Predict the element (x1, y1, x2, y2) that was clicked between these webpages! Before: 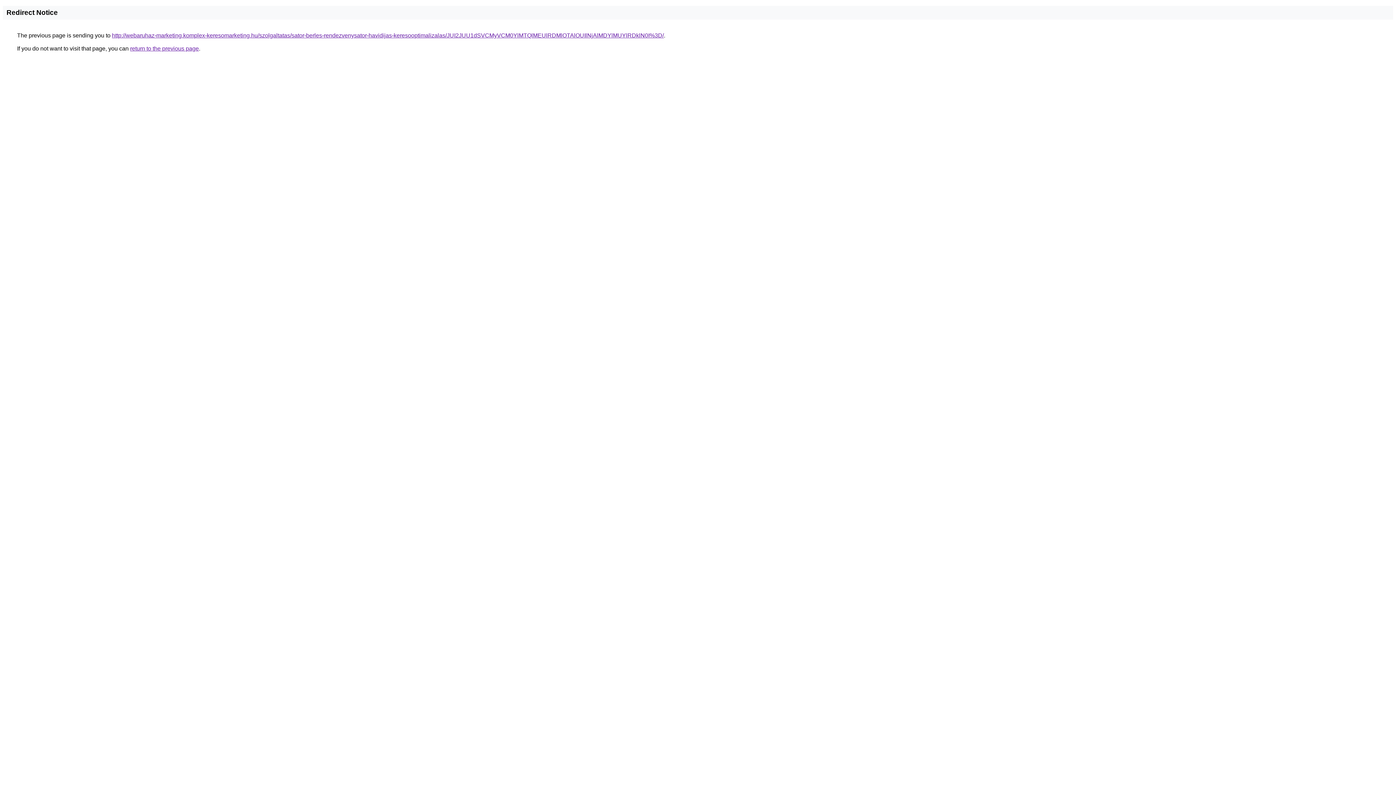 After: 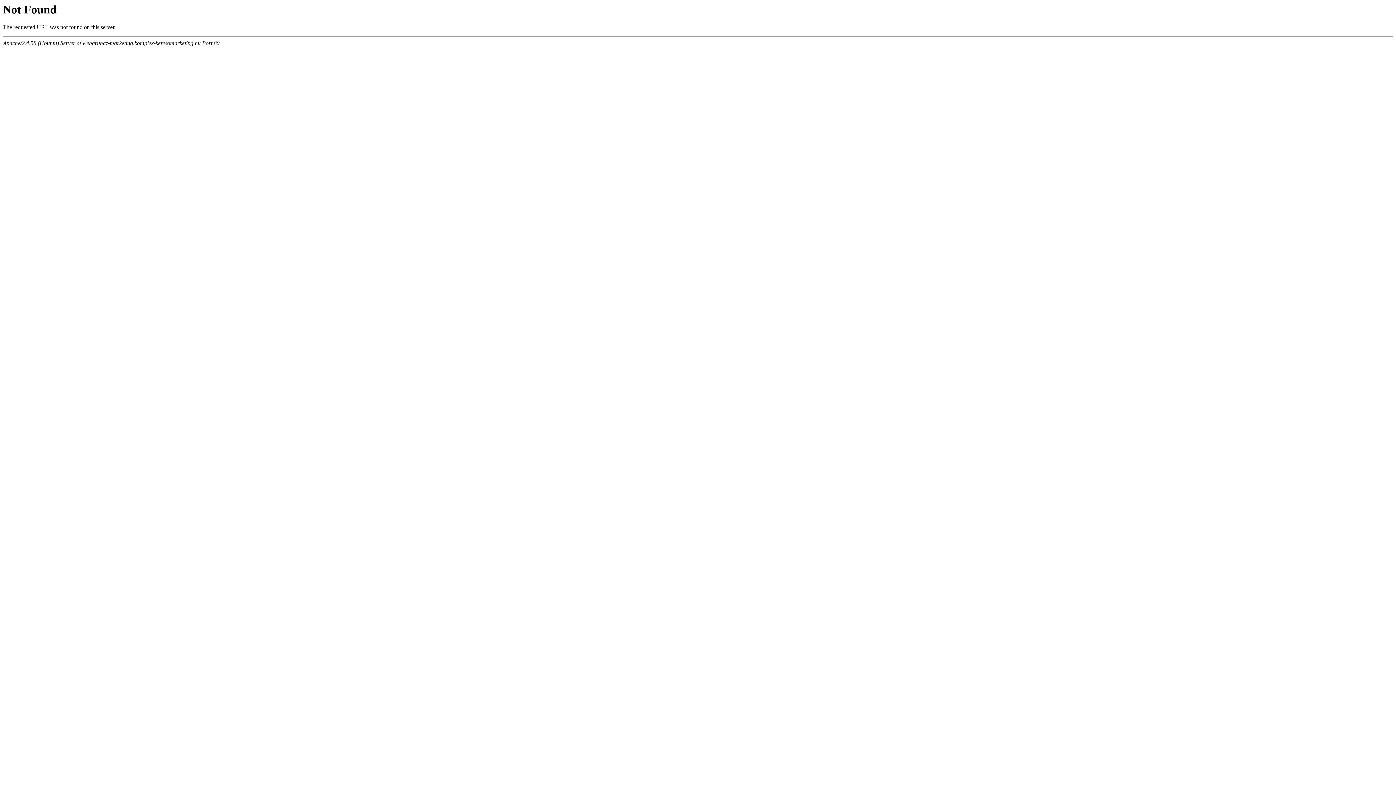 Action: label: http://webaruhaz-marketing.komplex-keresomarketing.hu/szolgaltatas/sator-berles-rendezvenysator-havidijas-keresooptimalizalas/JUI2JUU1dSVCMyVCM0YlMTQlMEUlRDMlOTAlOUIlNjAlMDYlMUYlRDklN0I%3D/ bbox: (112, 32, 664, 38)